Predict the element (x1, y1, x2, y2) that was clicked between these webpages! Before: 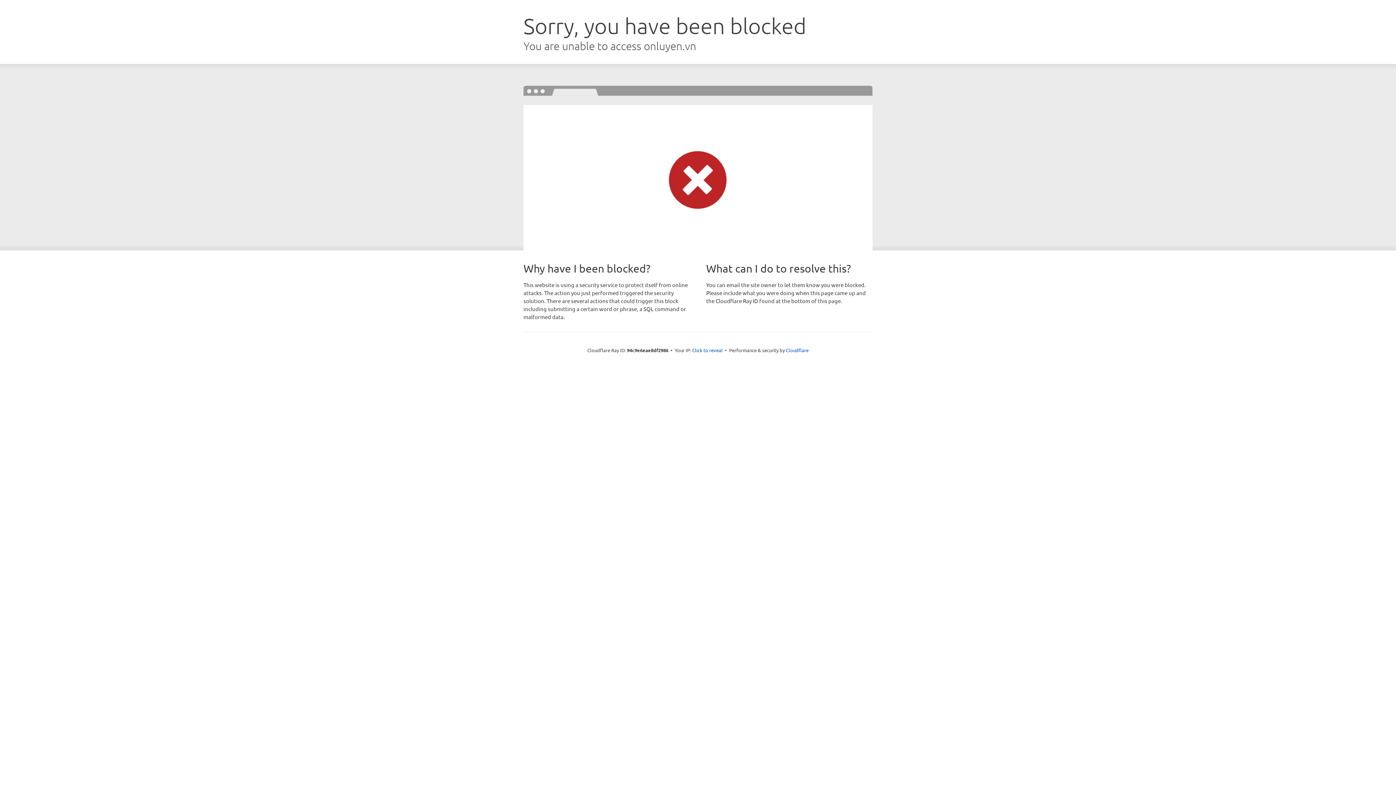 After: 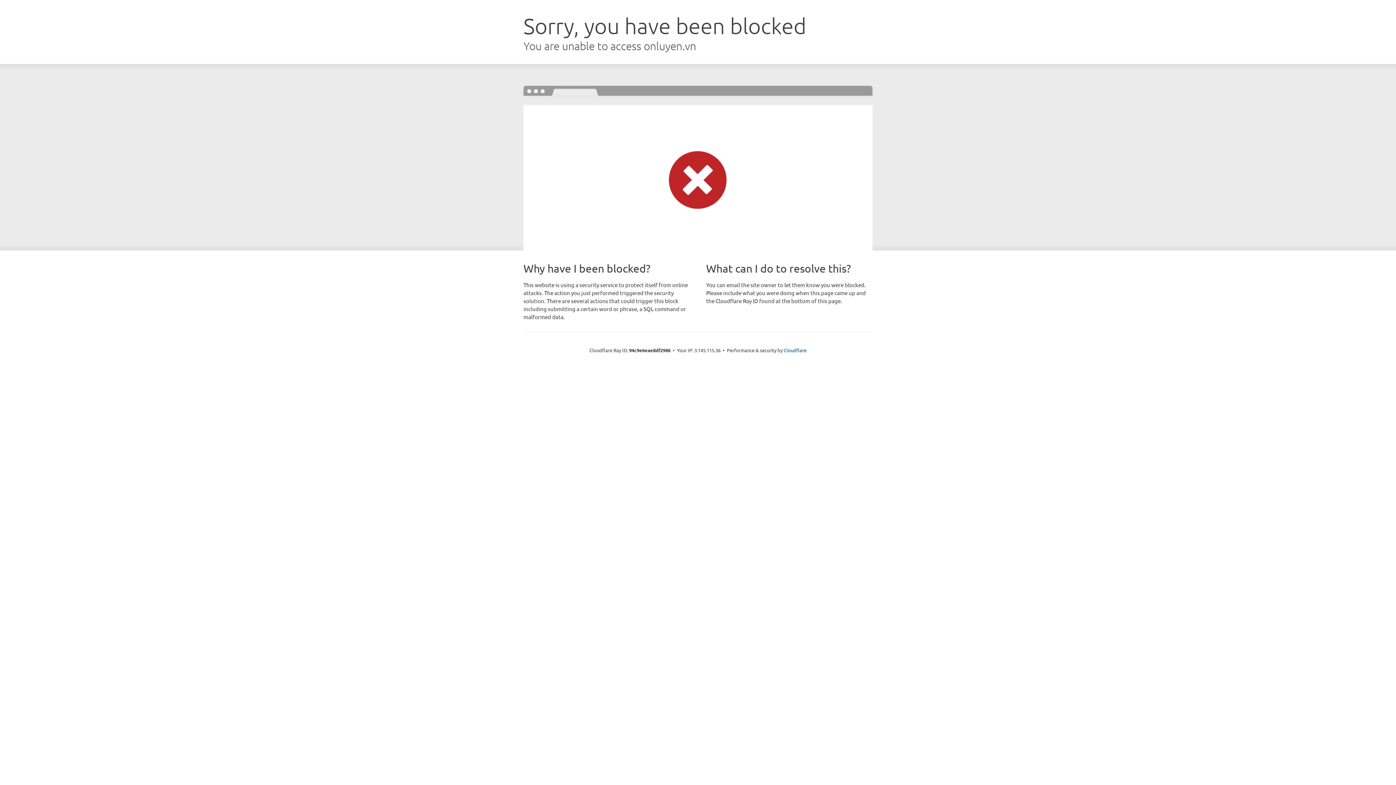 Action: label: Click to reveal bbox: (692, 346, 722, 353)